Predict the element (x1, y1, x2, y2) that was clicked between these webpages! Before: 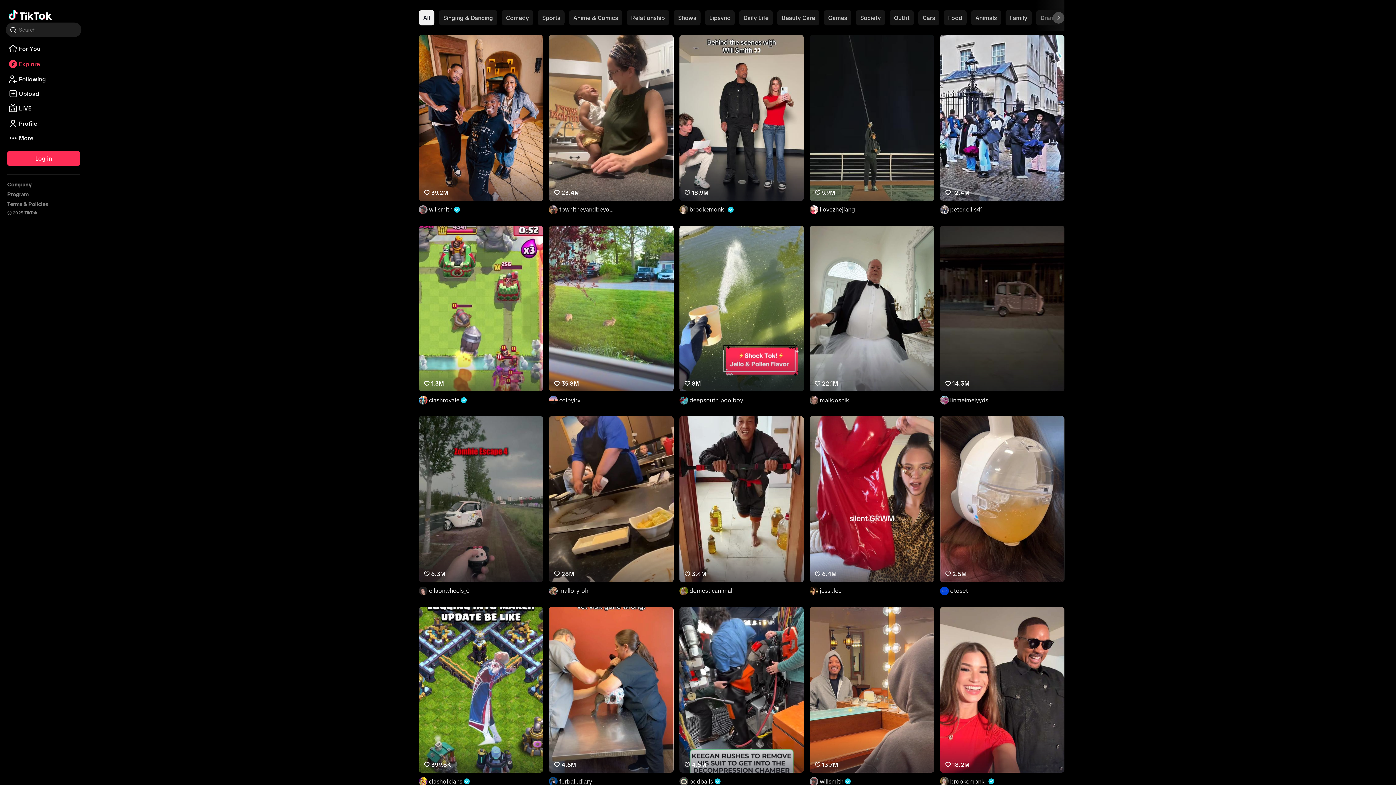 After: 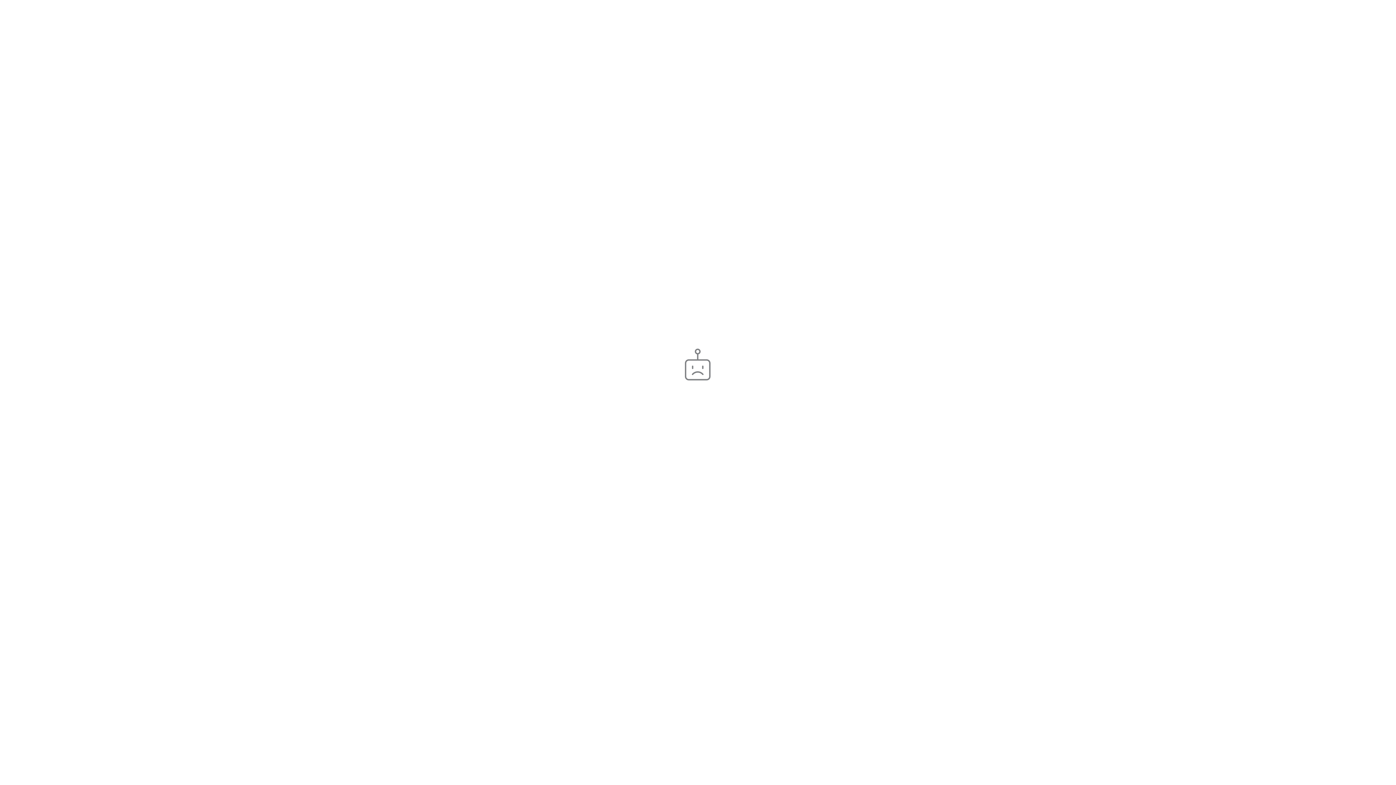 Action: bbox: (940, 225, 1064, 391) label: Watch in full screen